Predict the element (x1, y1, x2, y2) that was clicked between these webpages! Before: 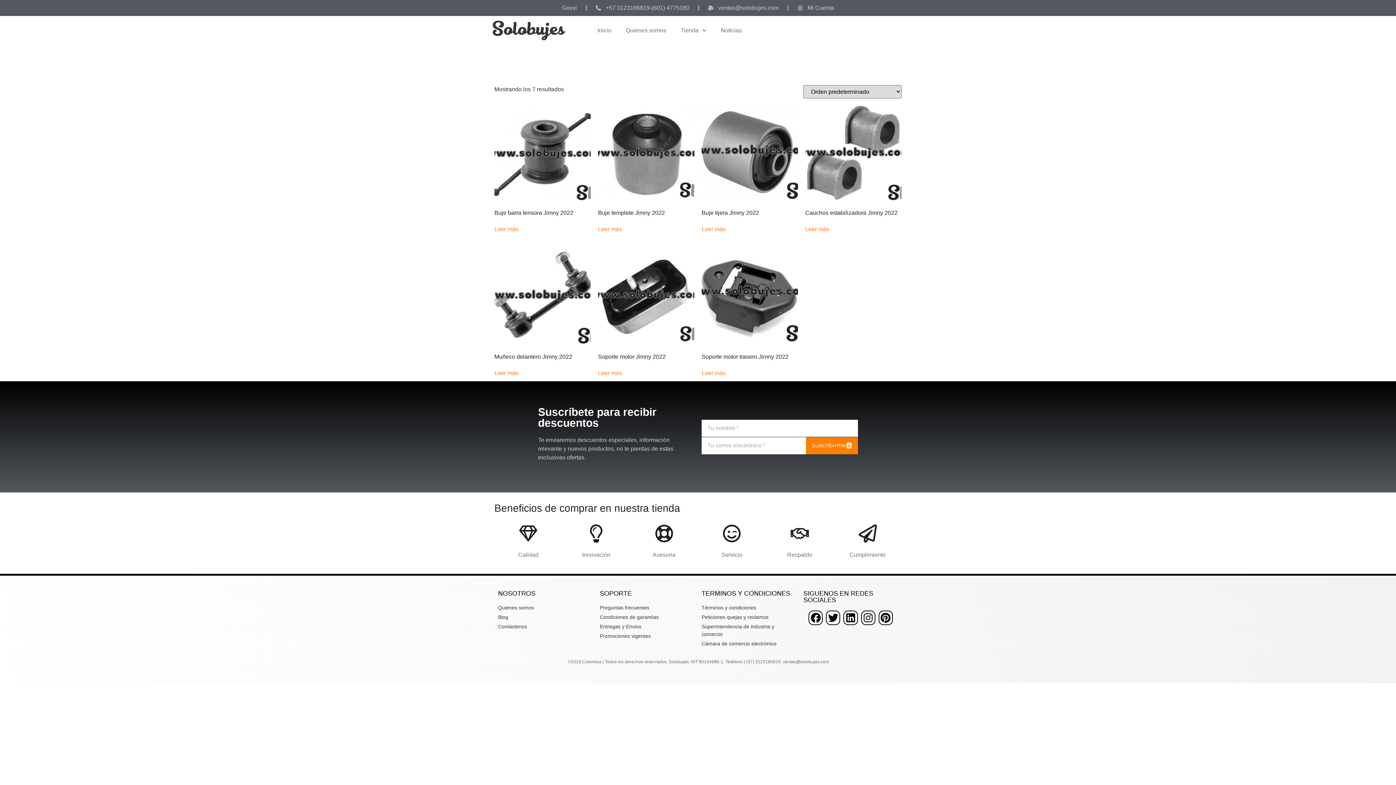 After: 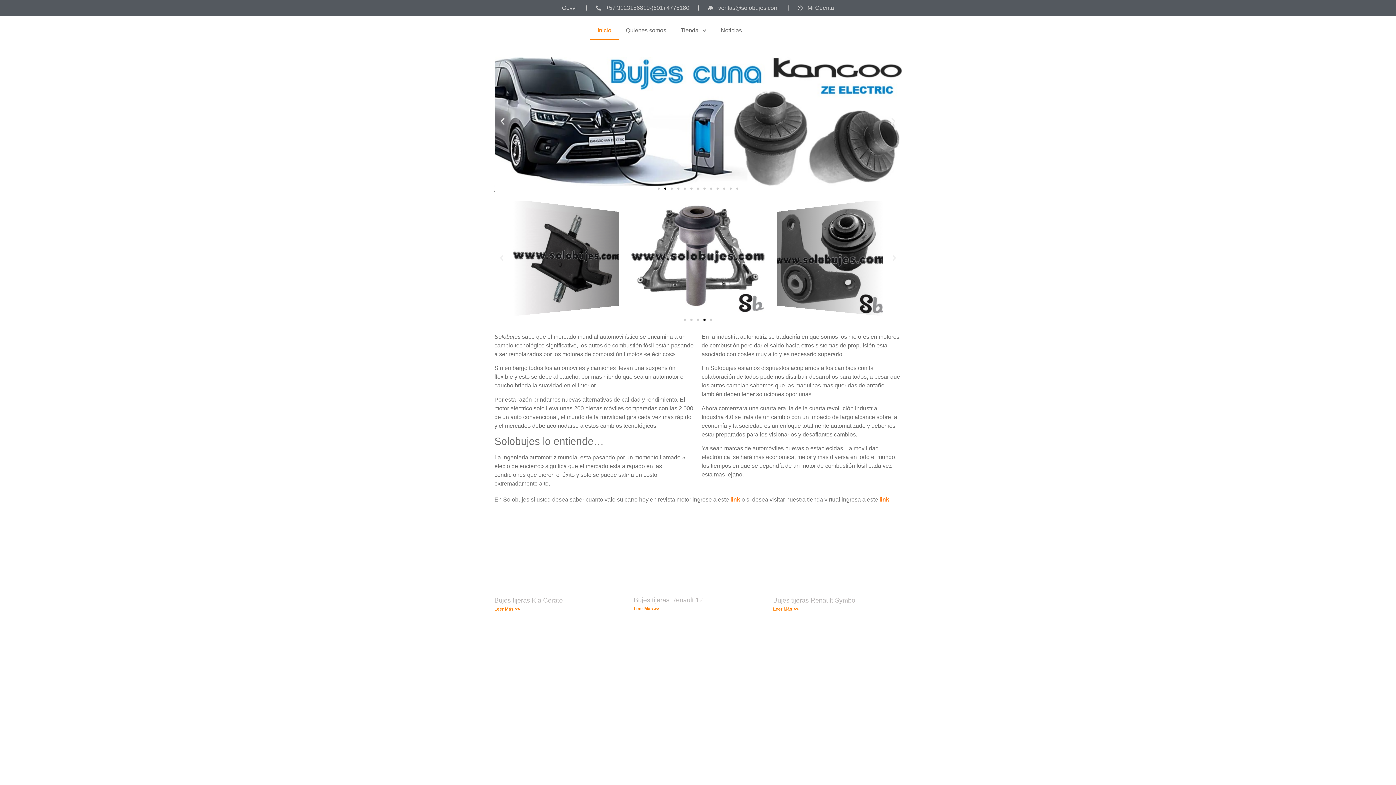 Action: label: Inicio bbox: (590, 21, 618, 40)